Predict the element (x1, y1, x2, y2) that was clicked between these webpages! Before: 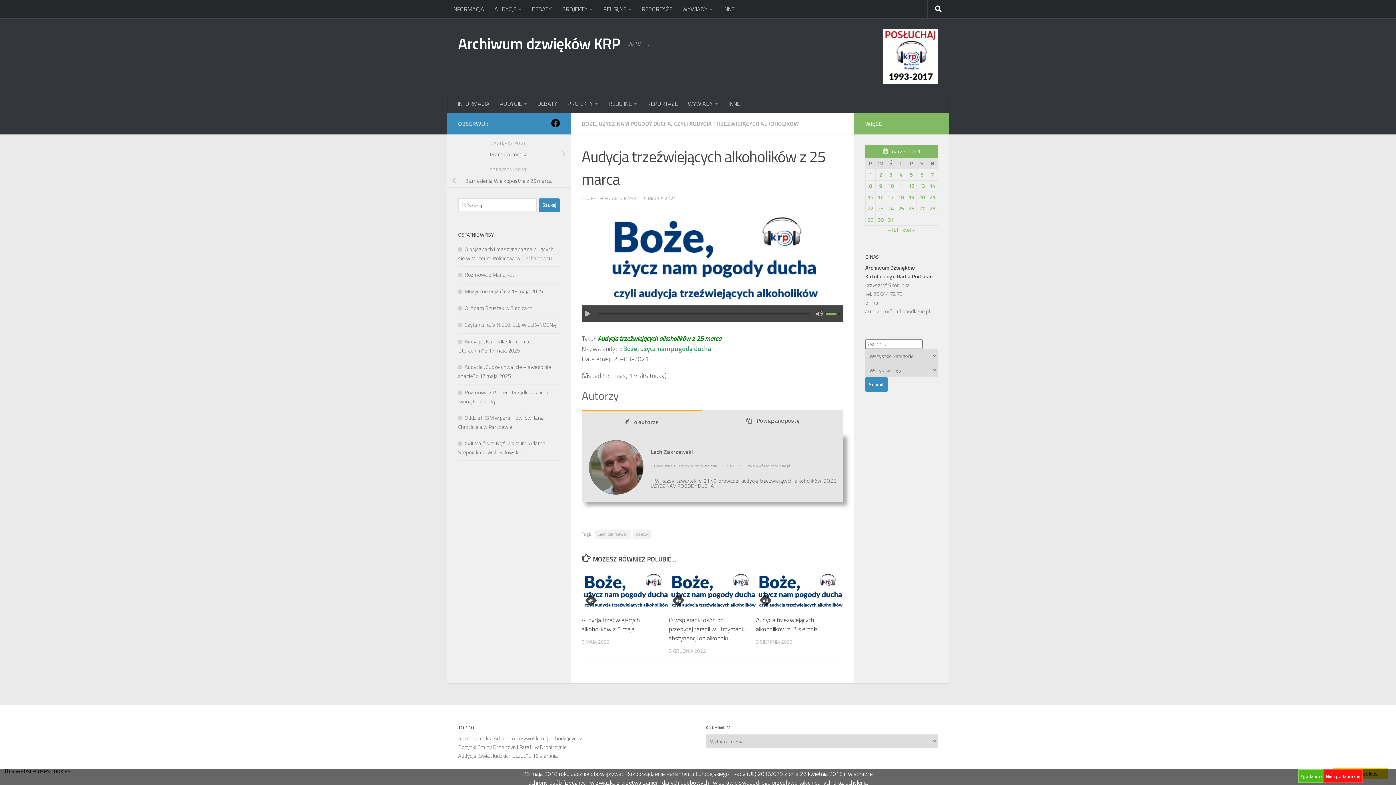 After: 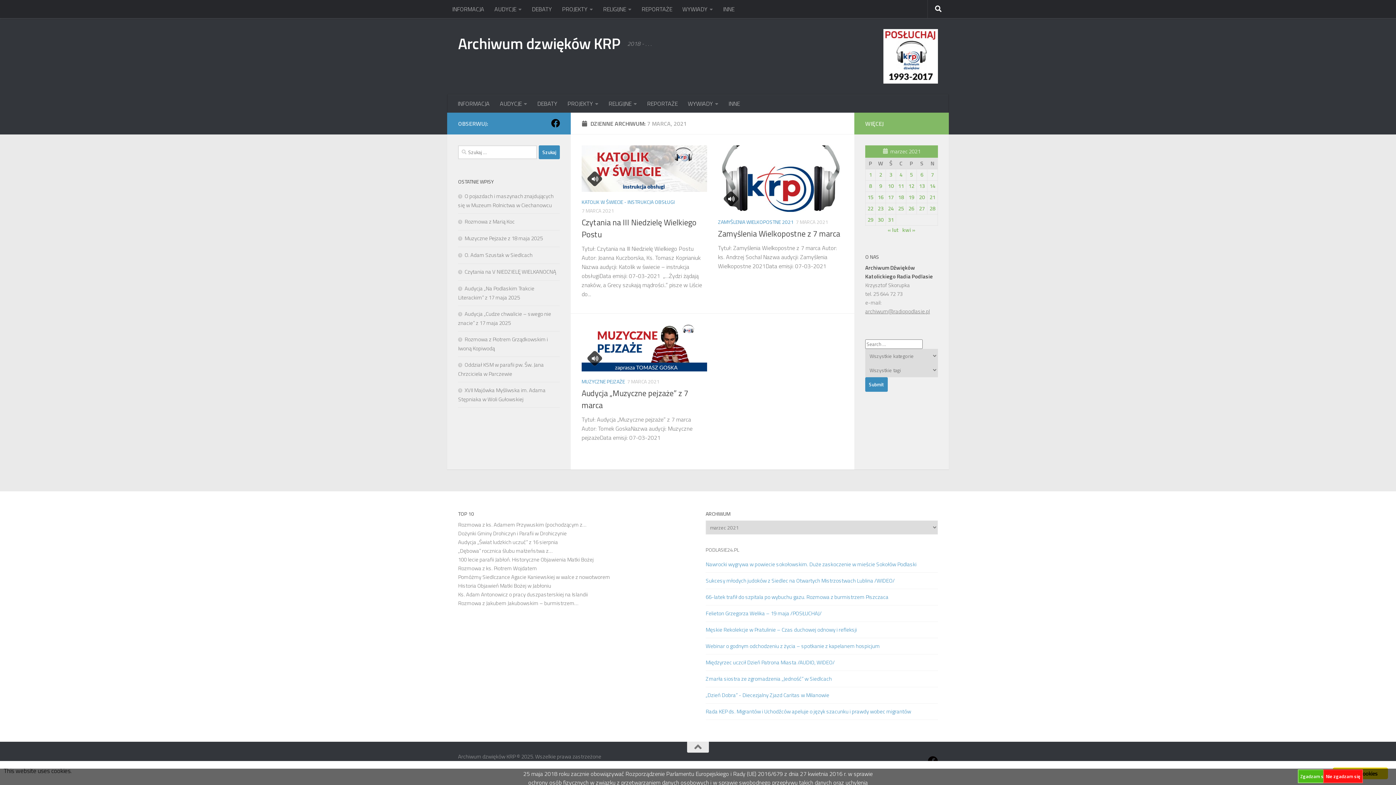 Action: label: Wpisy opublikowane dnia 2021-03-07 bbox: (931, 170, 934, 178)